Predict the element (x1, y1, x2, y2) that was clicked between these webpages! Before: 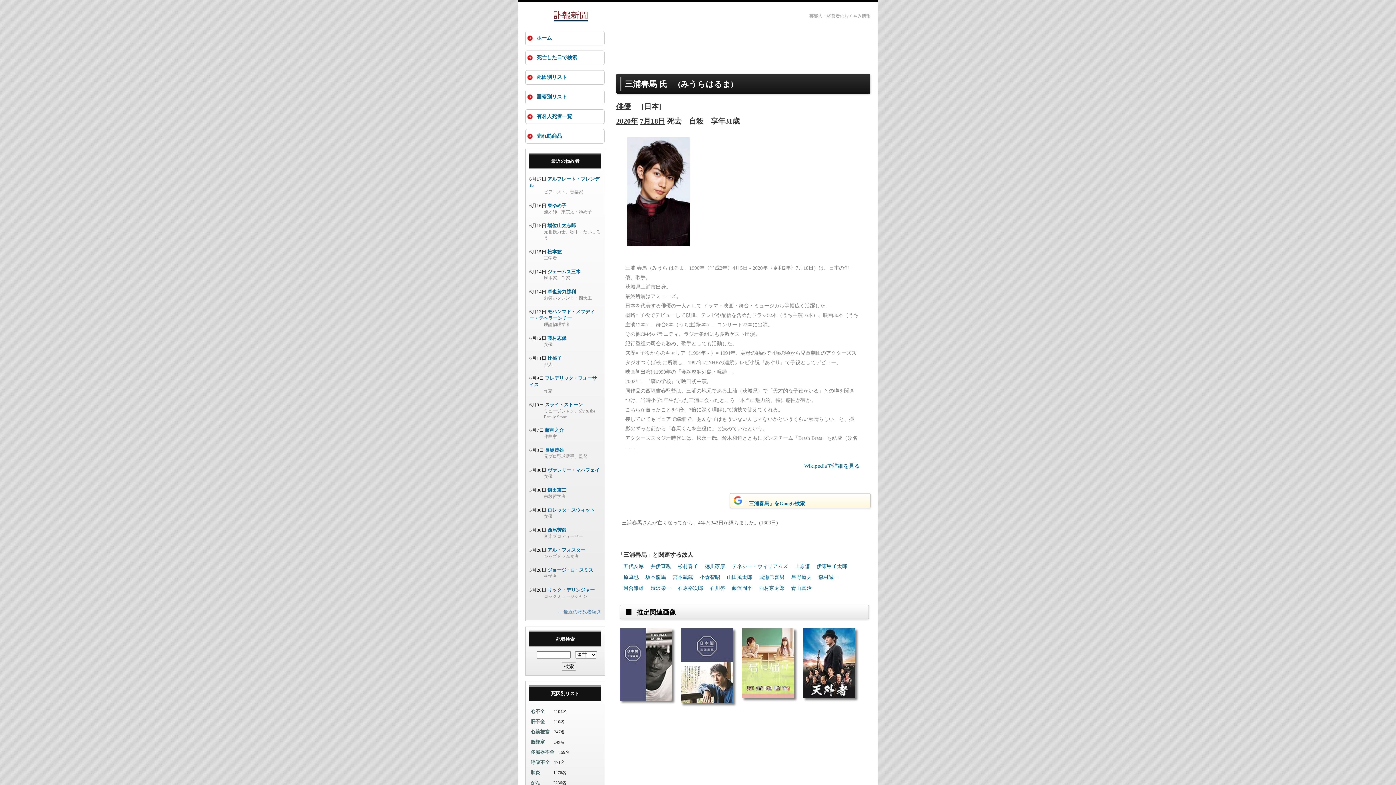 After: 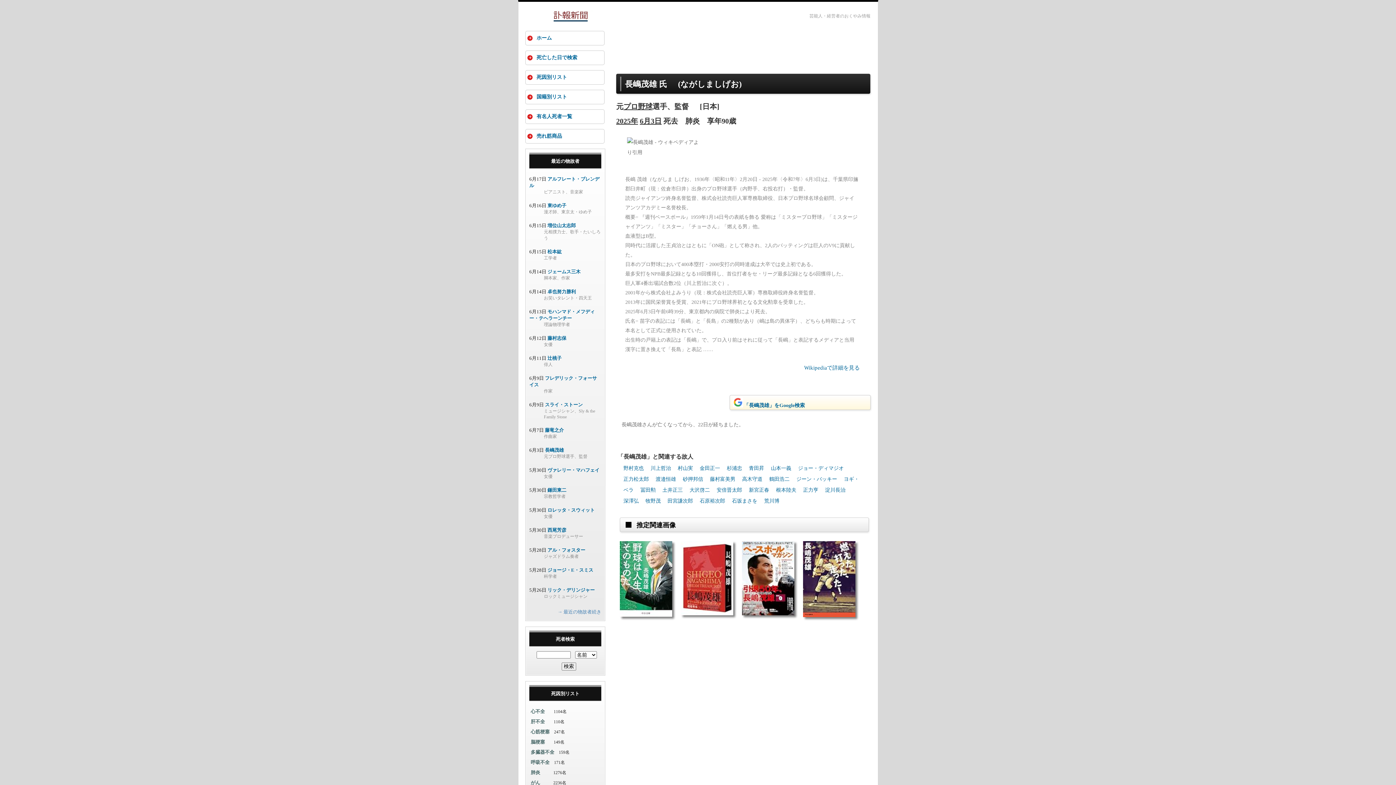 Action: label: 長嶋茂雄 bbox: (545, 447, 564, 453)